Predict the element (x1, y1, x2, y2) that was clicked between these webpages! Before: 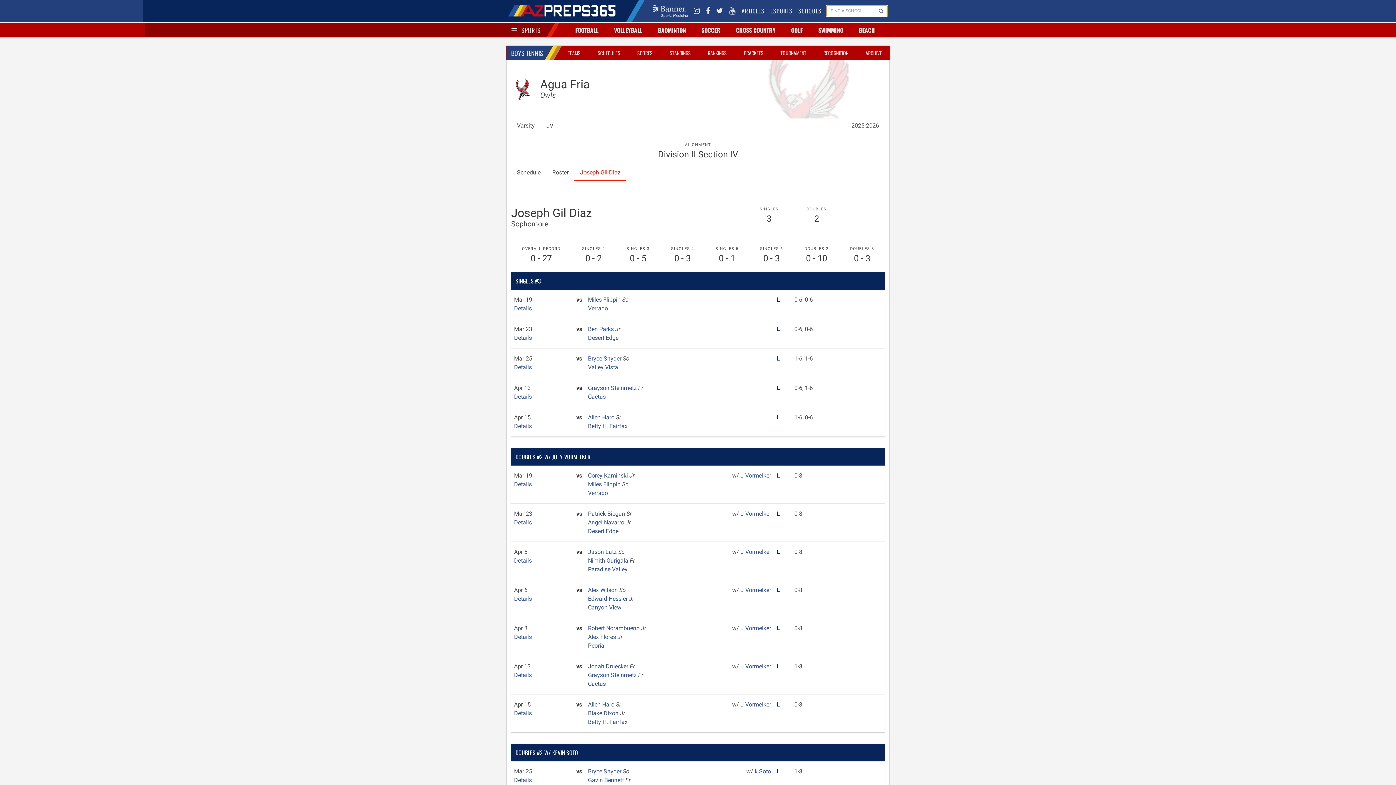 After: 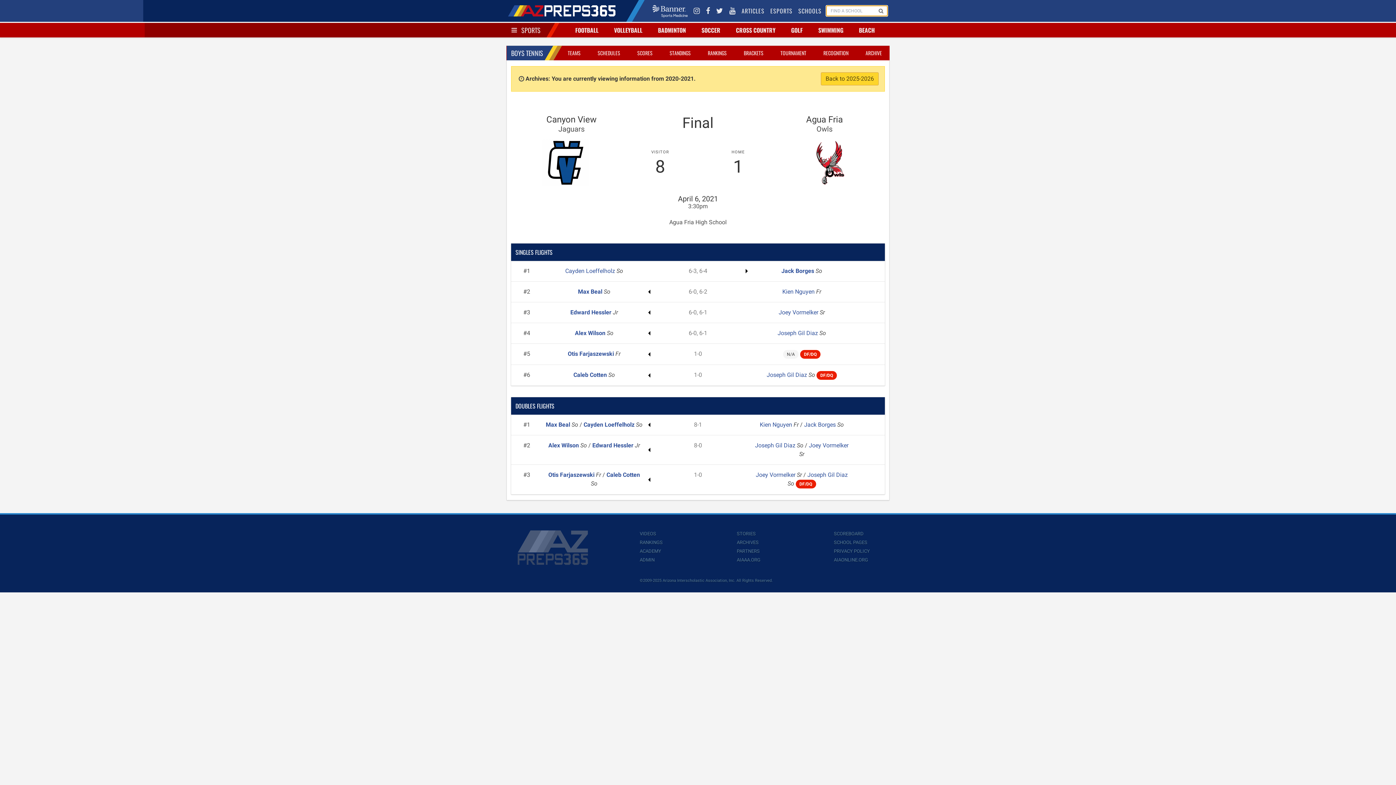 Action: label: Details bbox: (514, 595, 532, 602)